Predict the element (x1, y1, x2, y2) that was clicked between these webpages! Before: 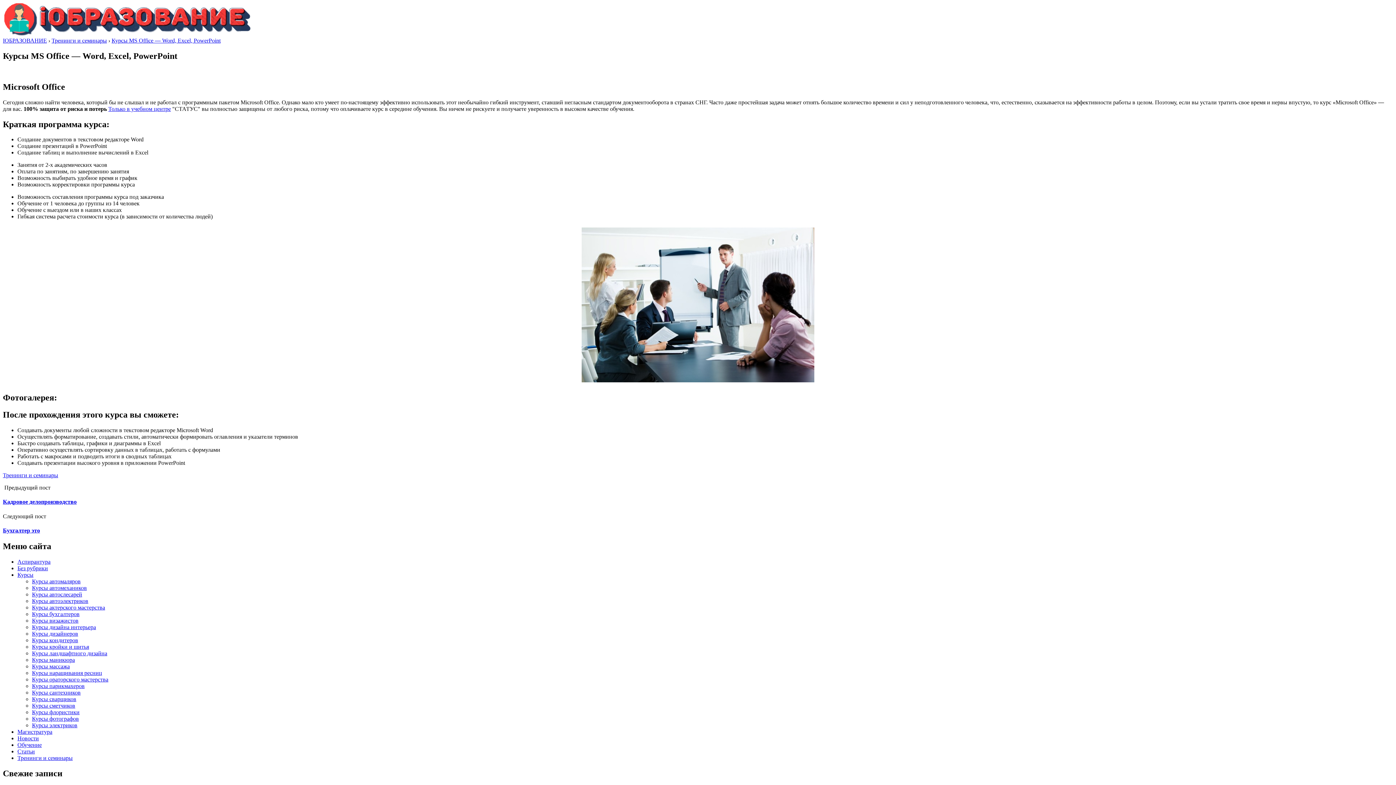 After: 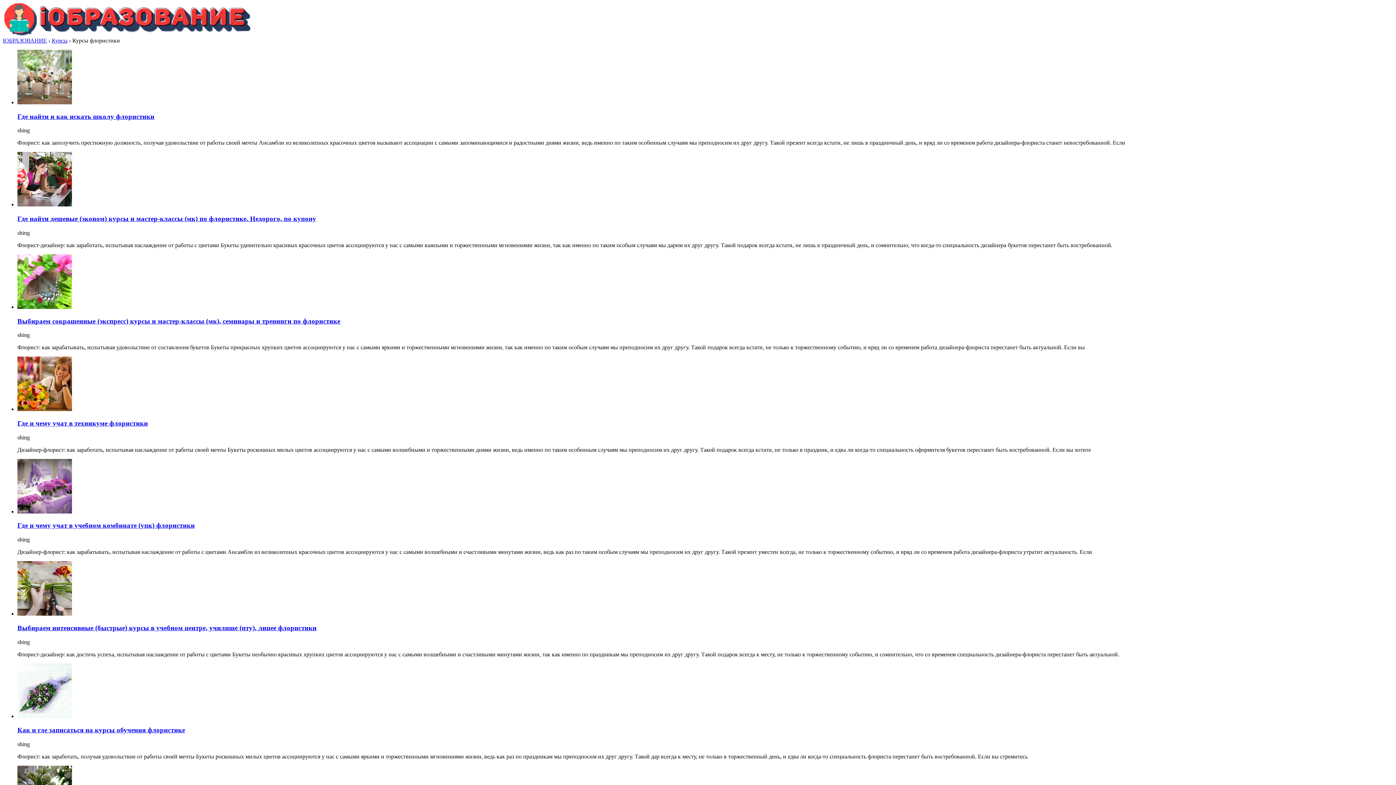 Action: bbox: (32, 709, 79, 715) label: Курсы флористики